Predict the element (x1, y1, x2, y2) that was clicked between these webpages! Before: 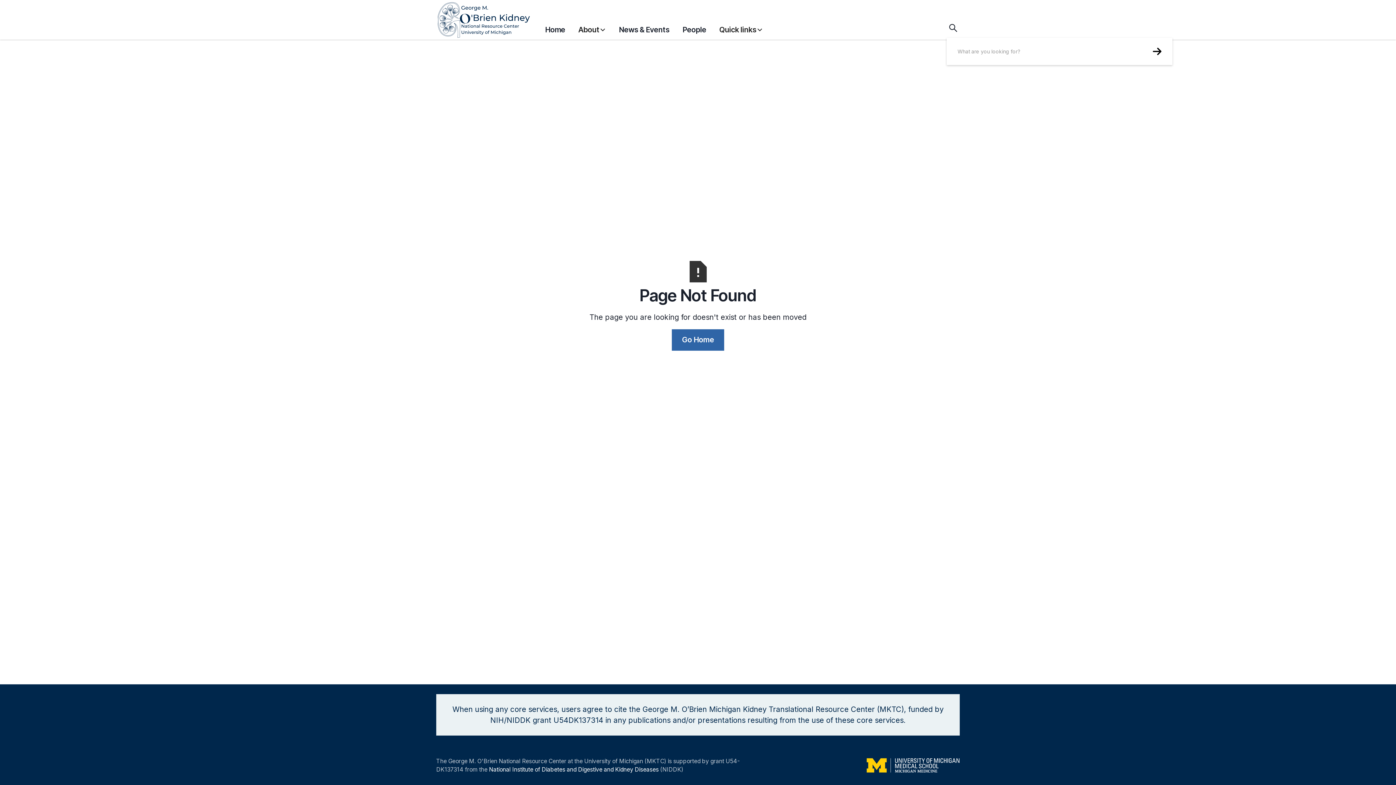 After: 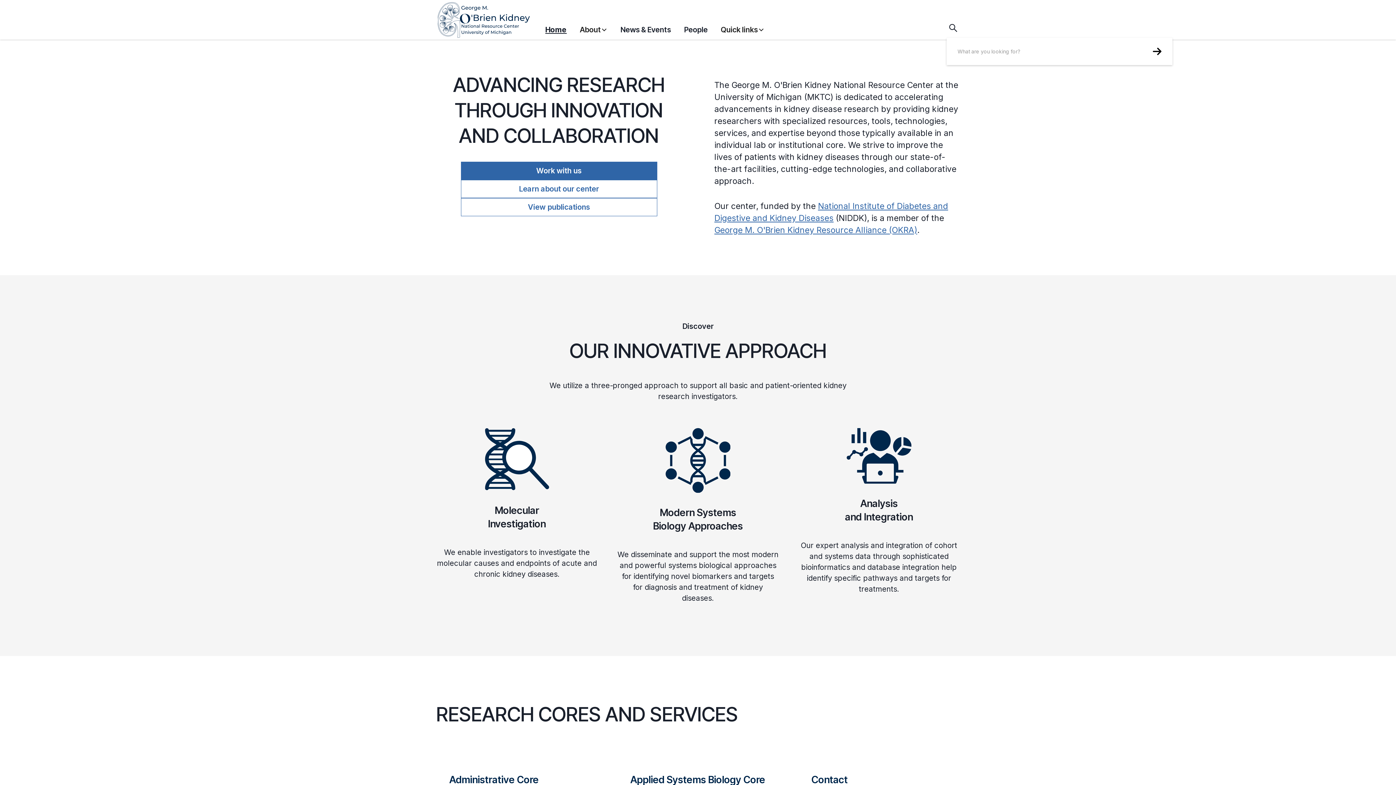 Action: label: Go Home bbox: (672, 329, 724, 350)